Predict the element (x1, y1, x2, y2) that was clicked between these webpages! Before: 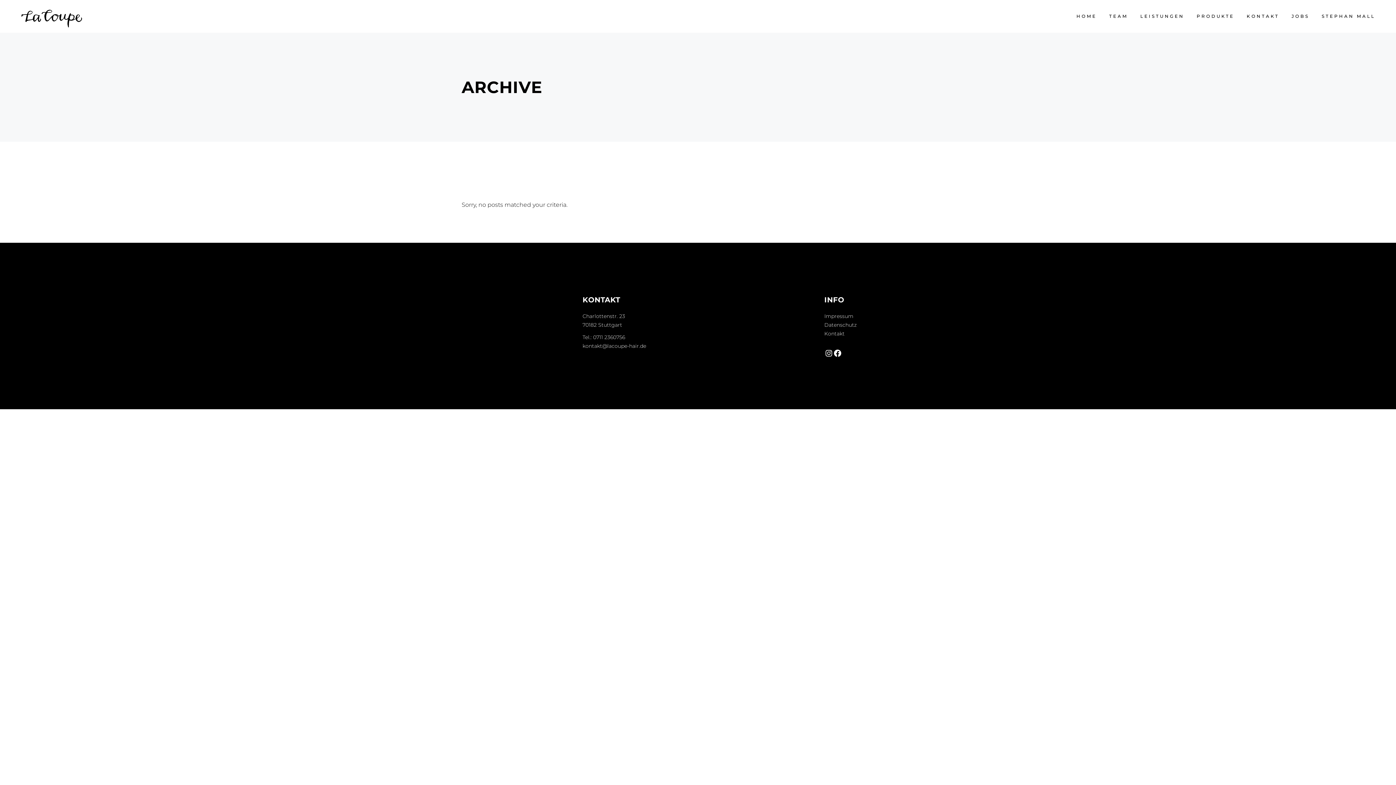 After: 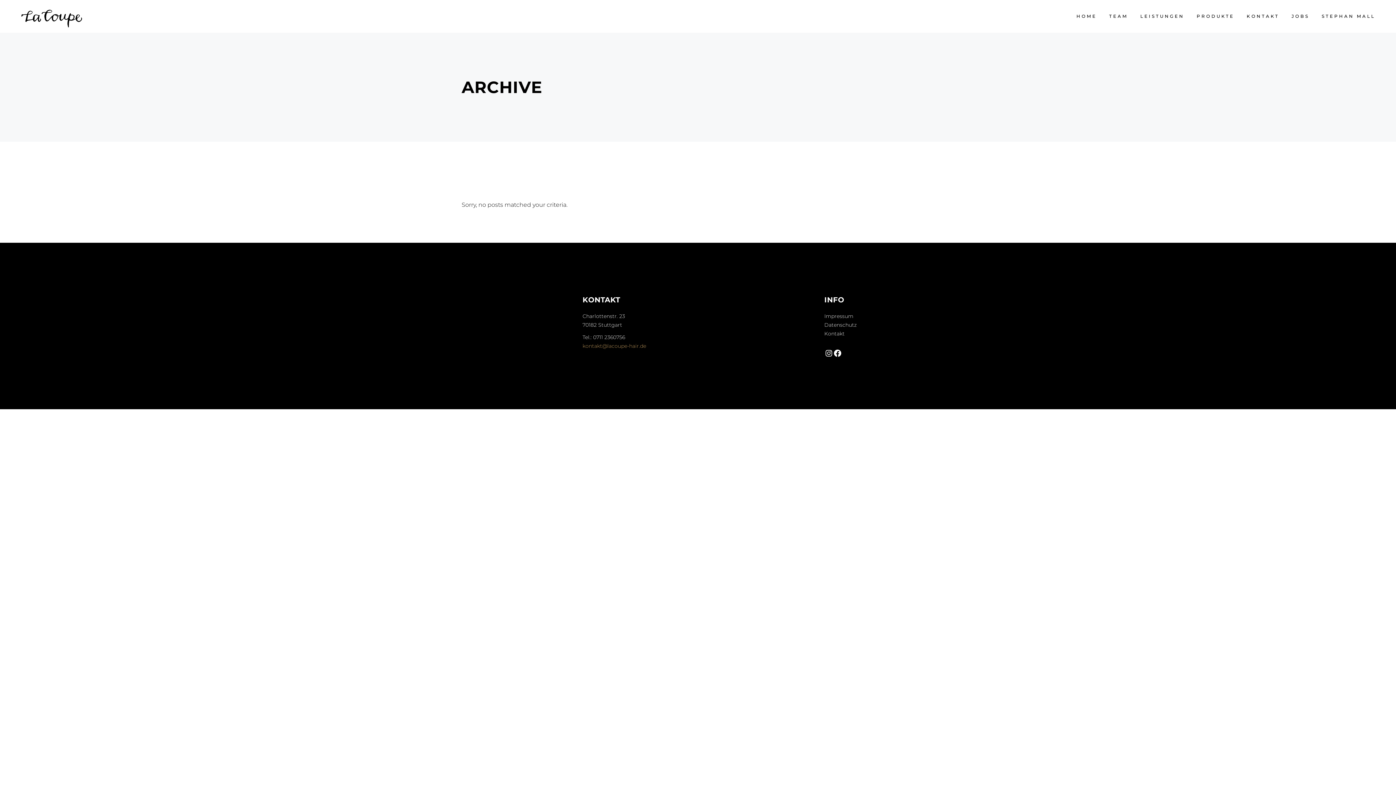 Action: bbox: (582, 342, 646, 349) label: kontakt@lacoupe-hair.de